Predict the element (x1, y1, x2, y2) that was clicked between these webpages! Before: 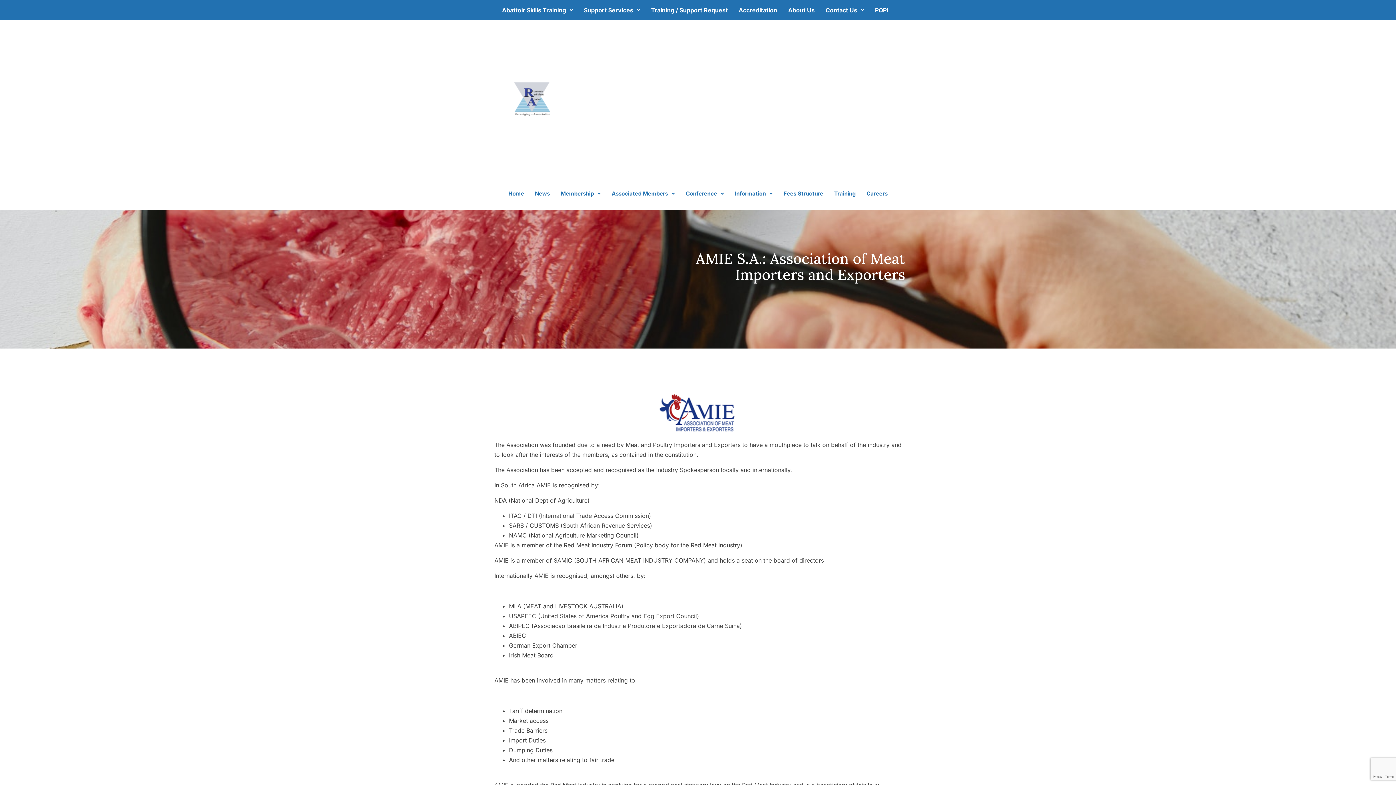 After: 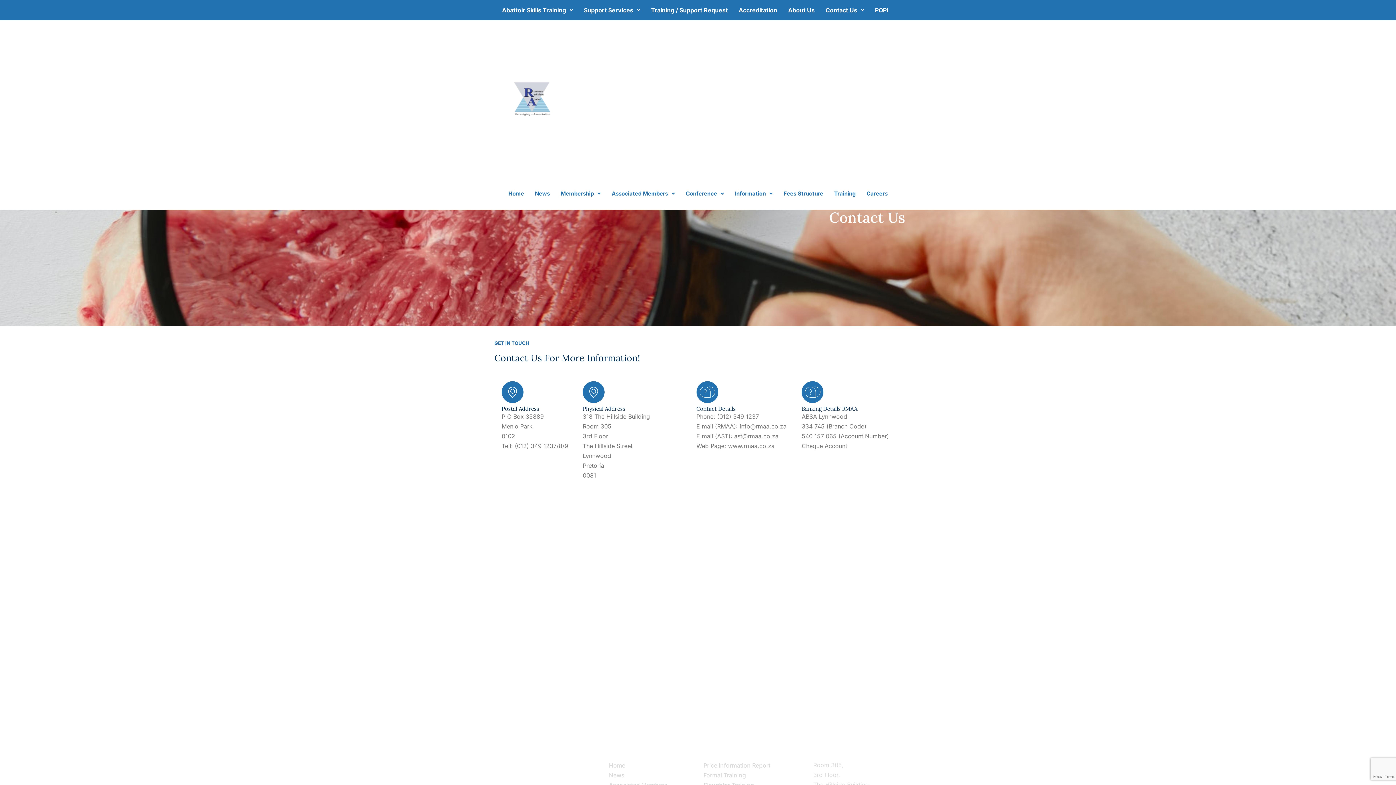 Action: bbox: (820, 1, 869, 18) label: Contact Us